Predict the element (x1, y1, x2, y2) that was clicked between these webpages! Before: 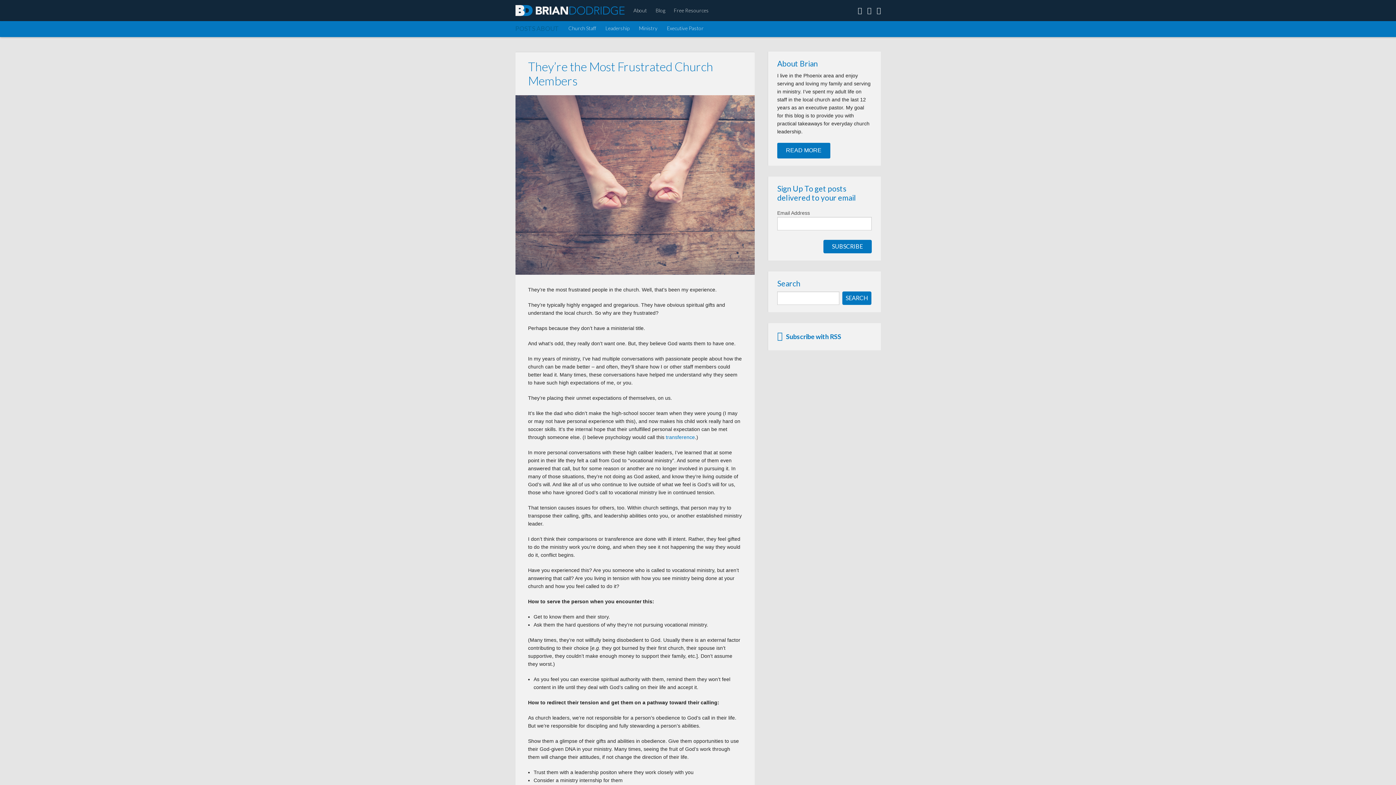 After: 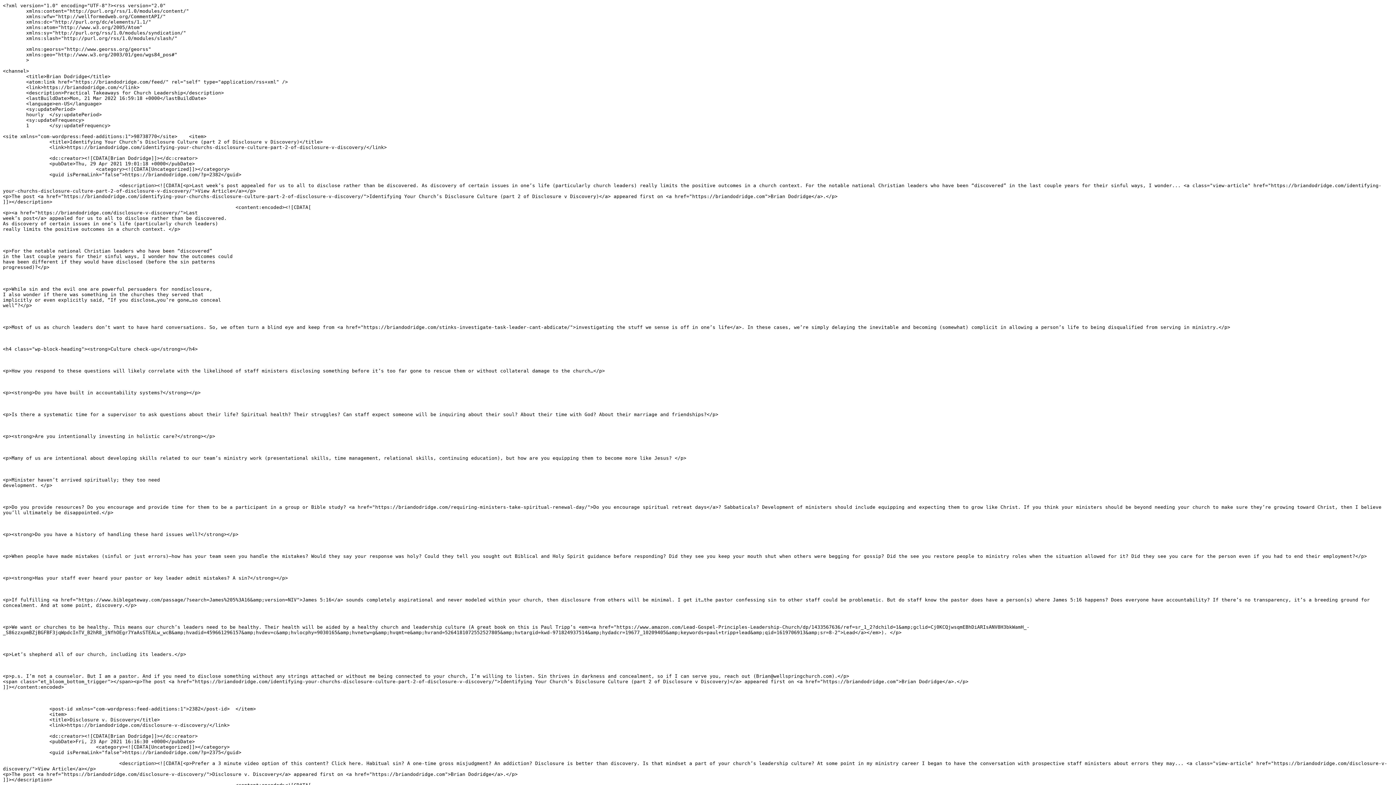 Action: label:    Subscribe with RSS bbox: (777, 332, 841, 340)